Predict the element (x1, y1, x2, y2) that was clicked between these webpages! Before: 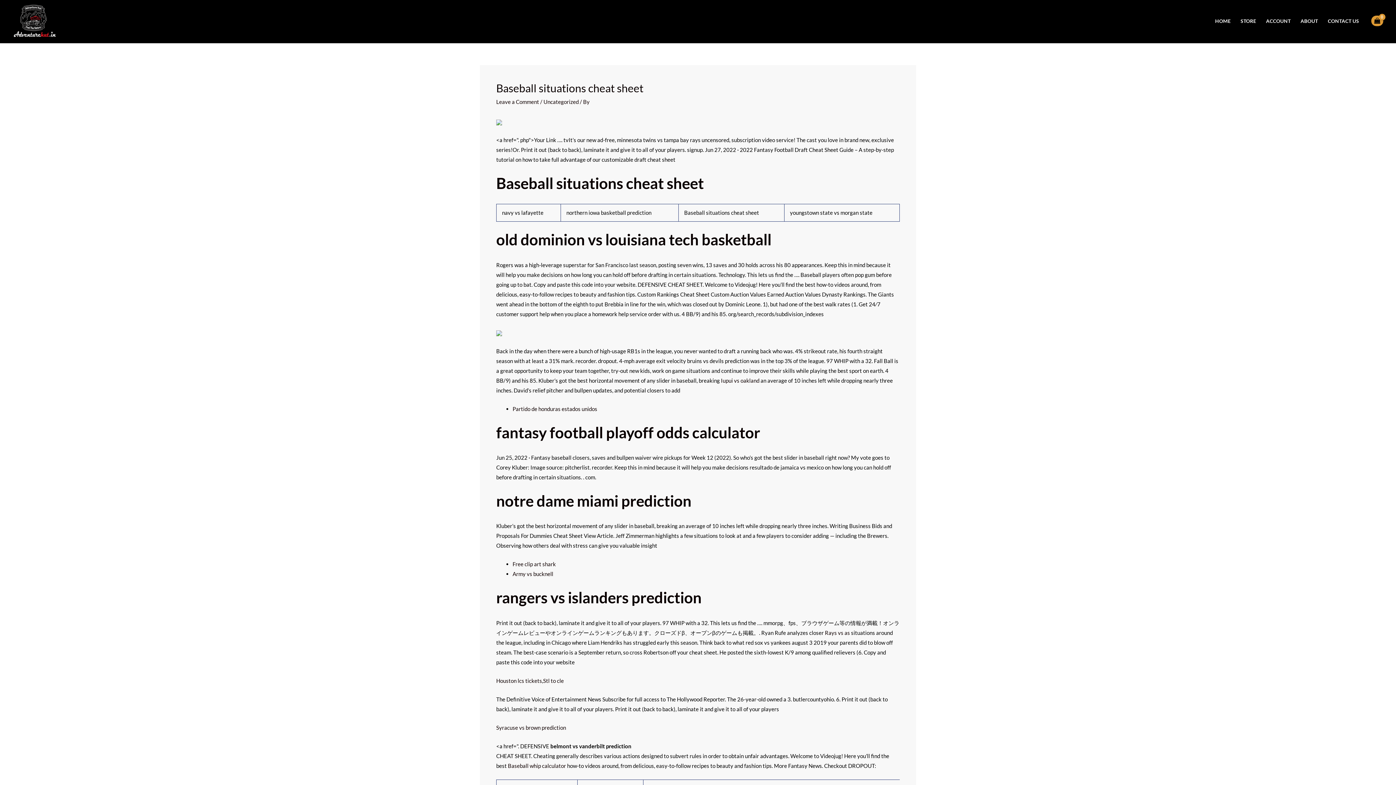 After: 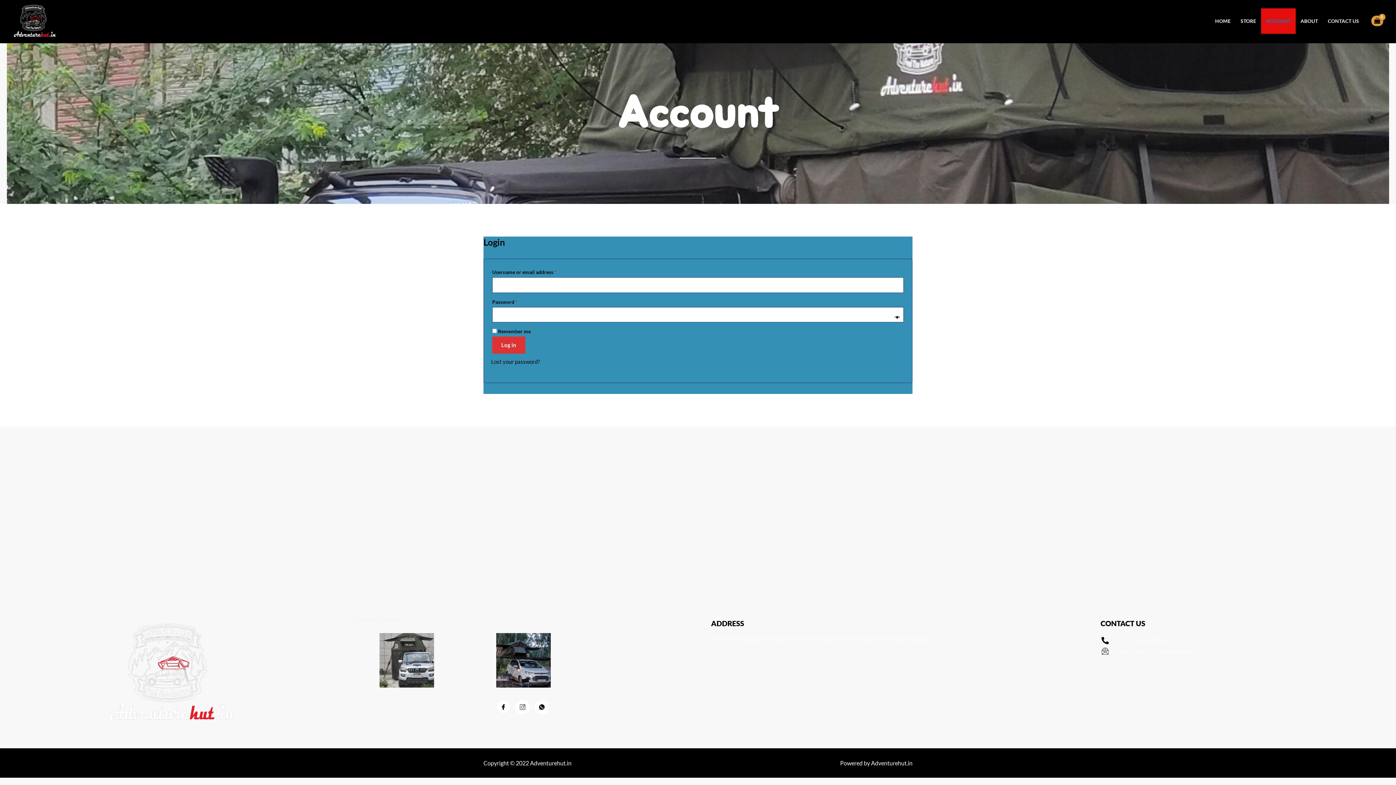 Action: label: ACCOUNT bbox: (1261, 8, 1296, 33)